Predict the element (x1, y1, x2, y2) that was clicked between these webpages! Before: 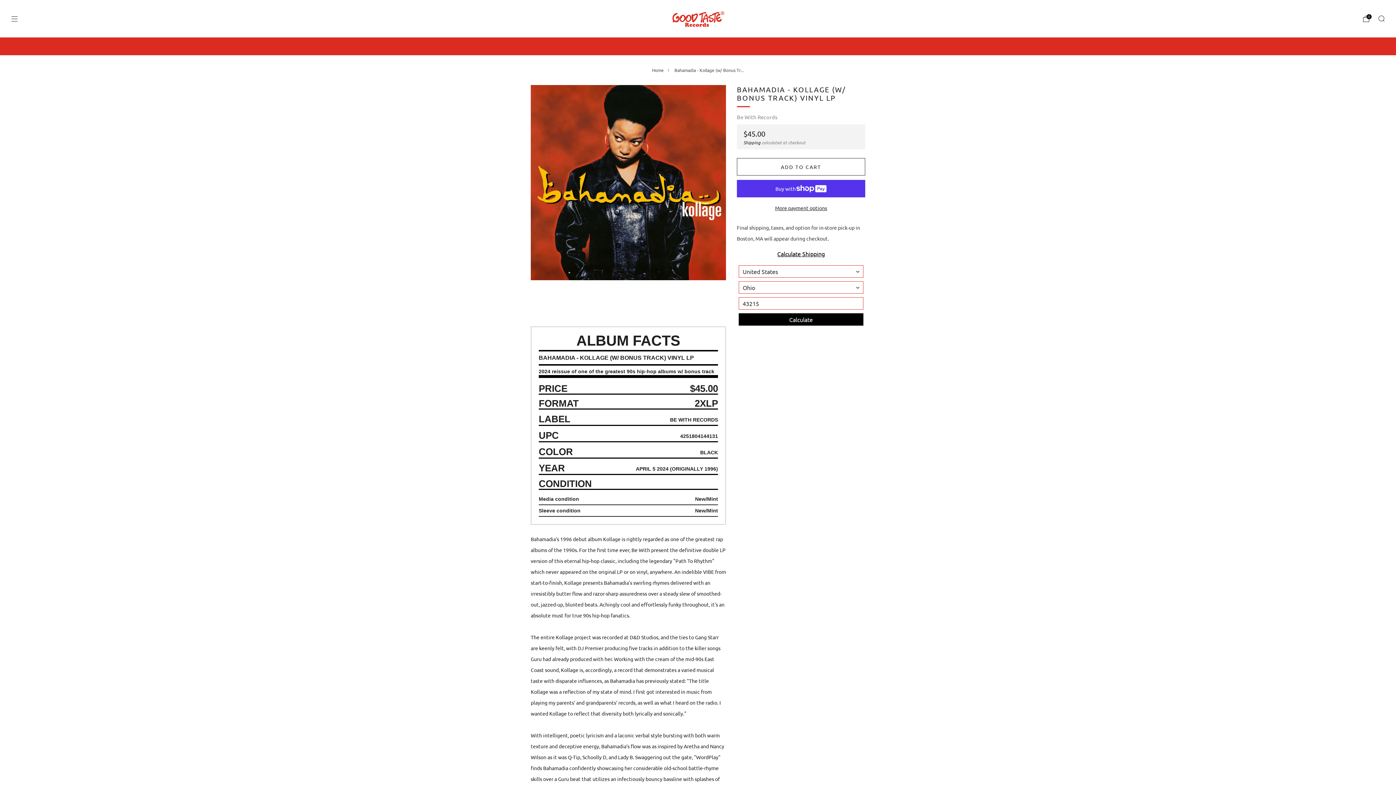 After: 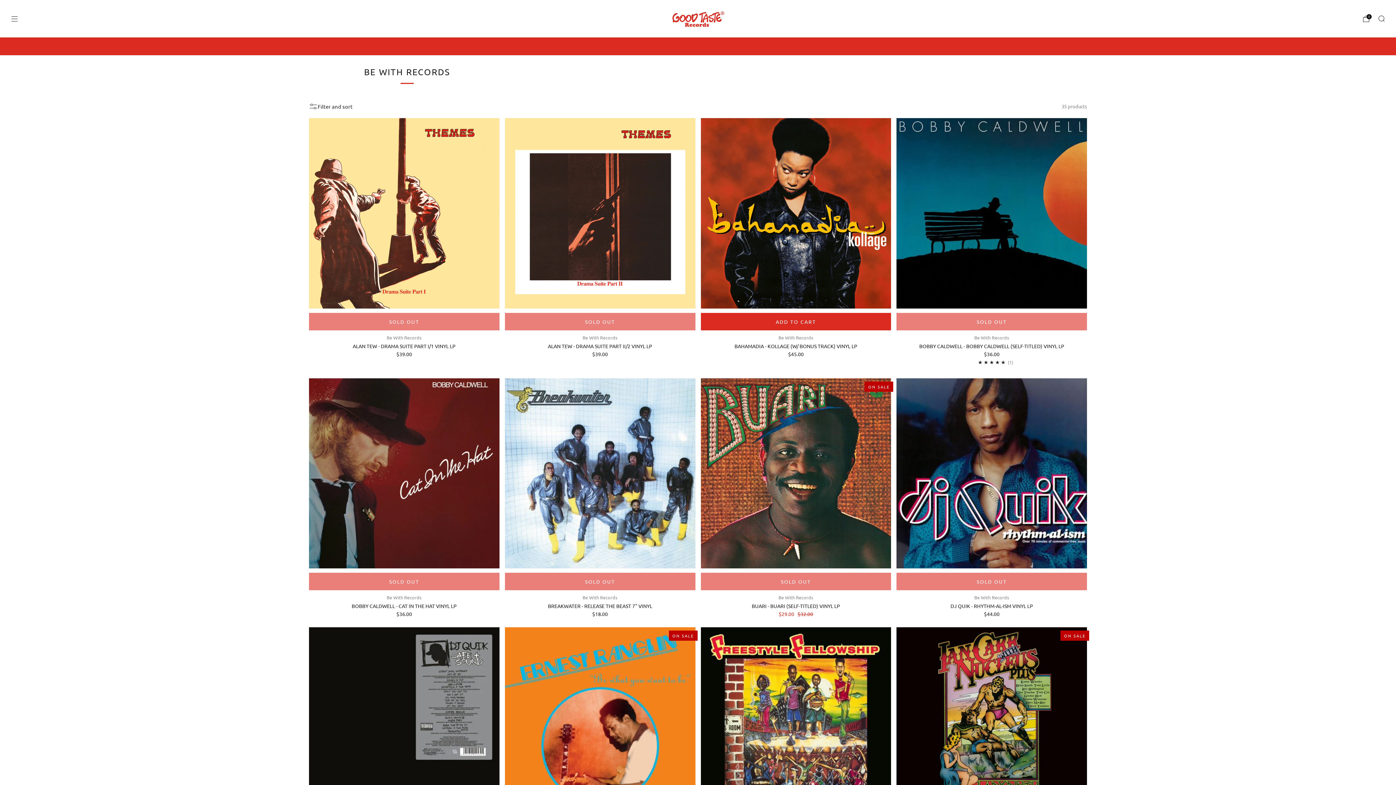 Action: label: Be With Records bbox: (737, 113, 777, 120)